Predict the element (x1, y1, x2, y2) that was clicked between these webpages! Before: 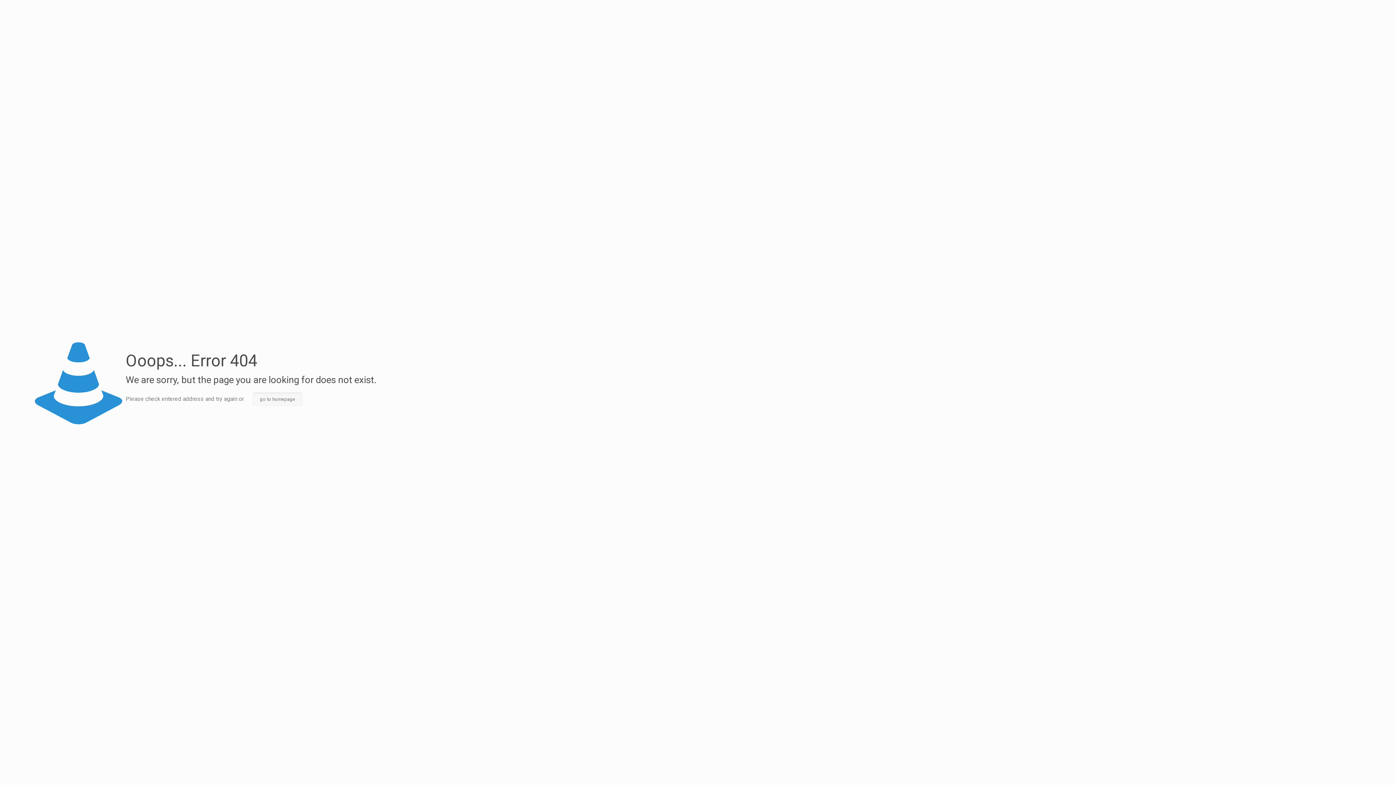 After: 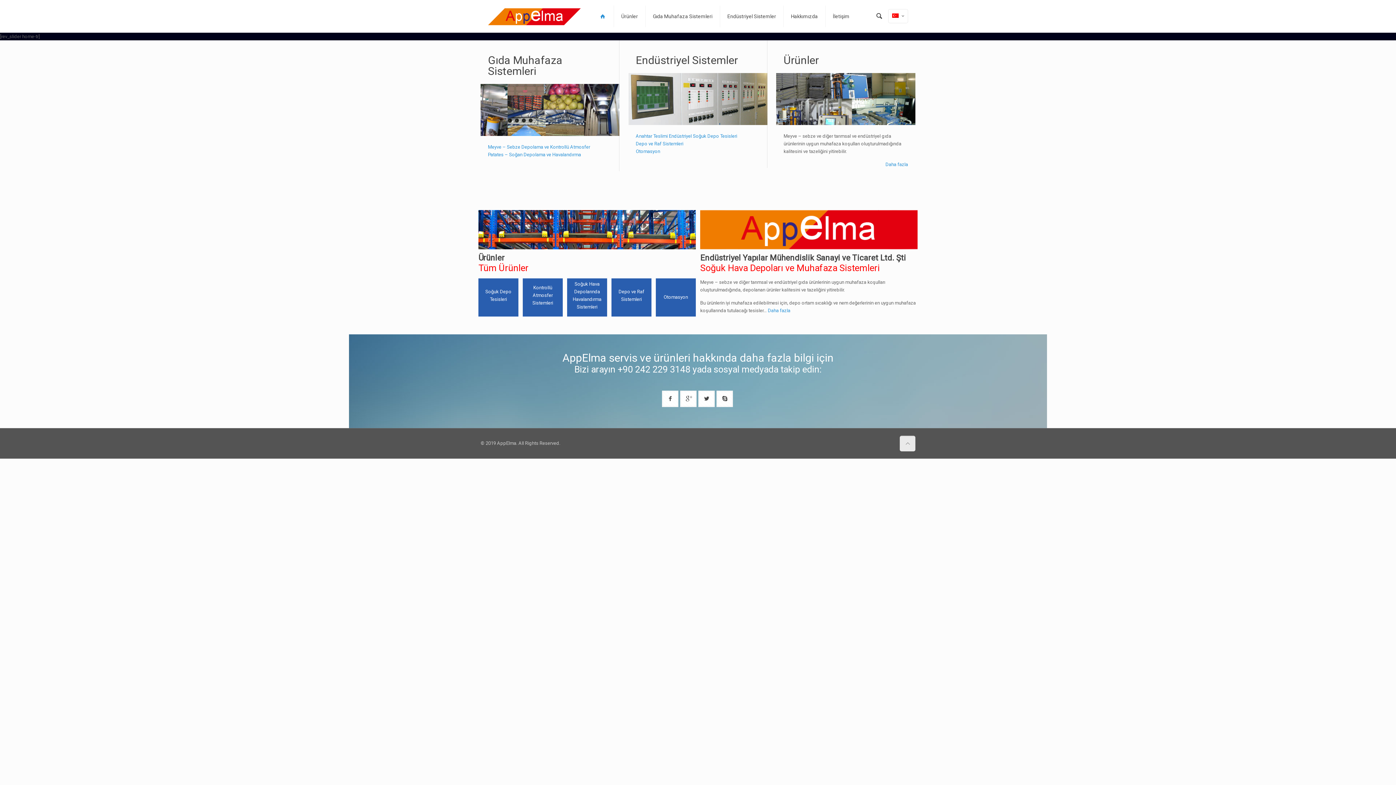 Action: label: go to homepage bbox: (252, 392, 302, 406)